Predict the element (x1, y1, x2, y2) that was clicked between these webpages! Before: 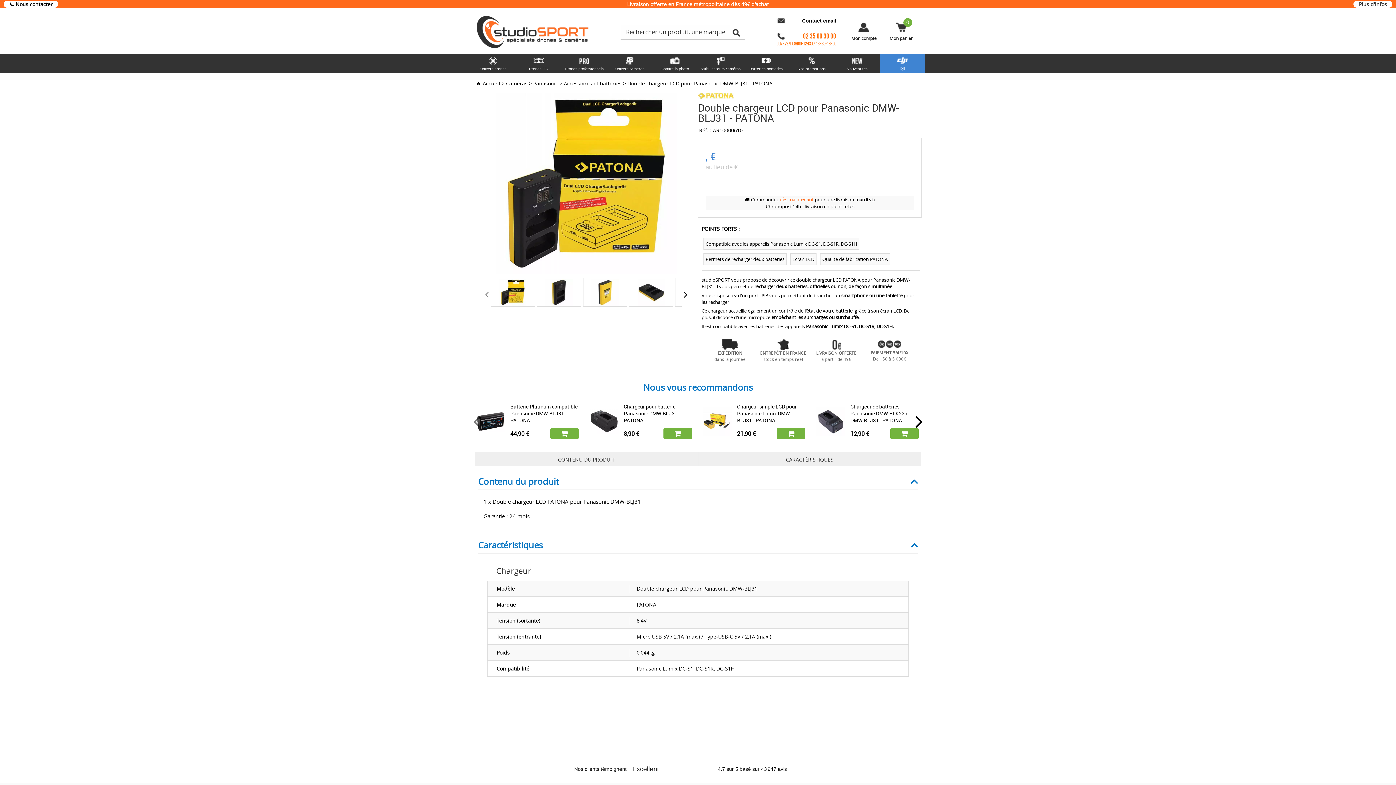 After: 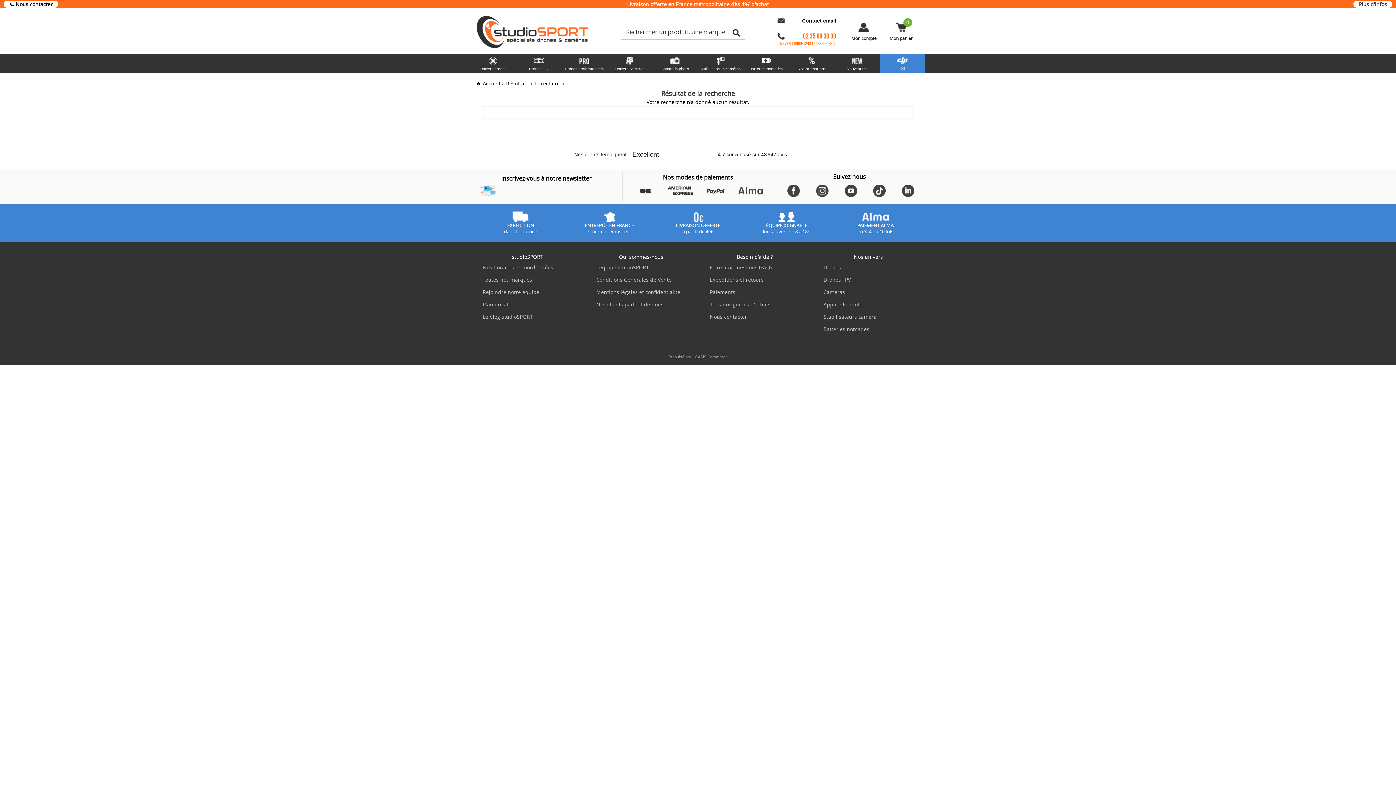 Action: bbox: (730, 24, 742, 39)